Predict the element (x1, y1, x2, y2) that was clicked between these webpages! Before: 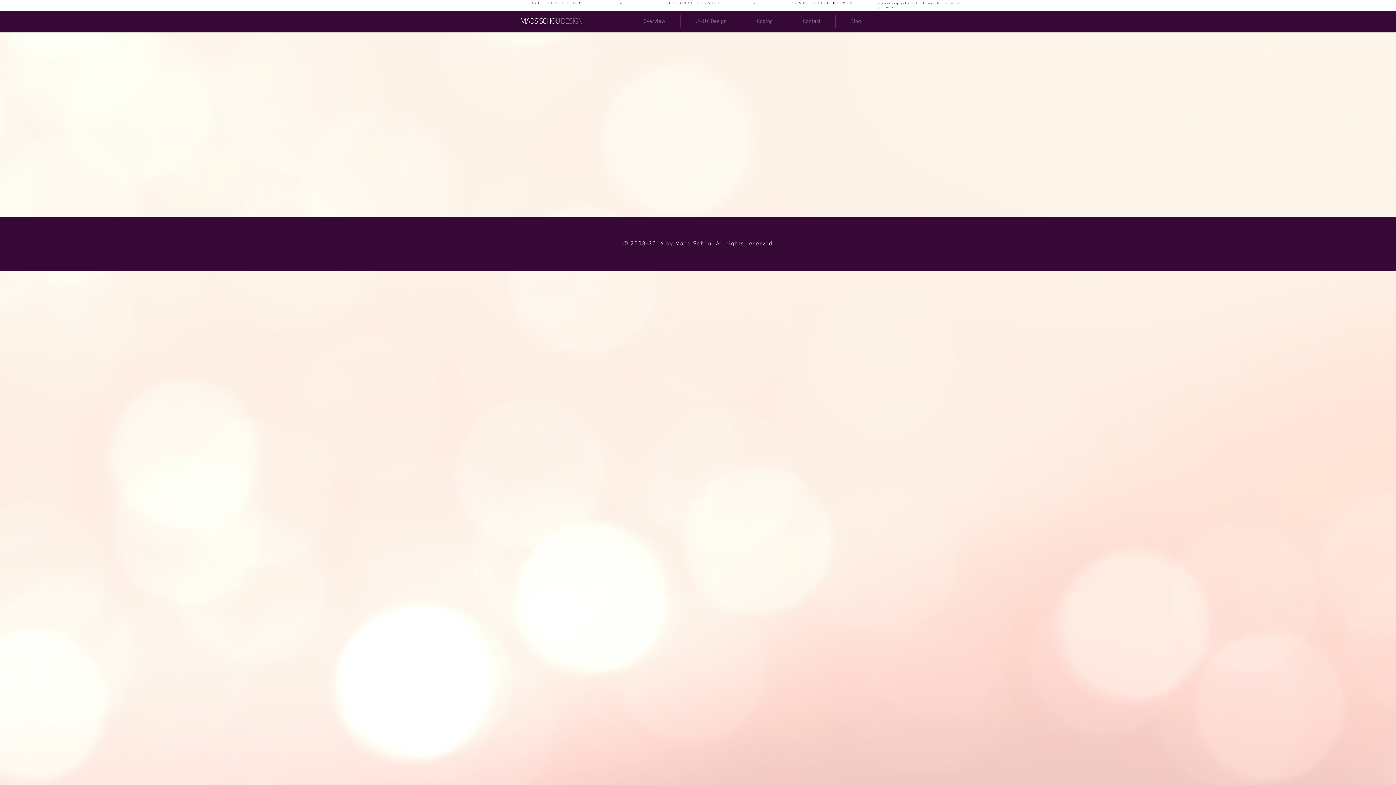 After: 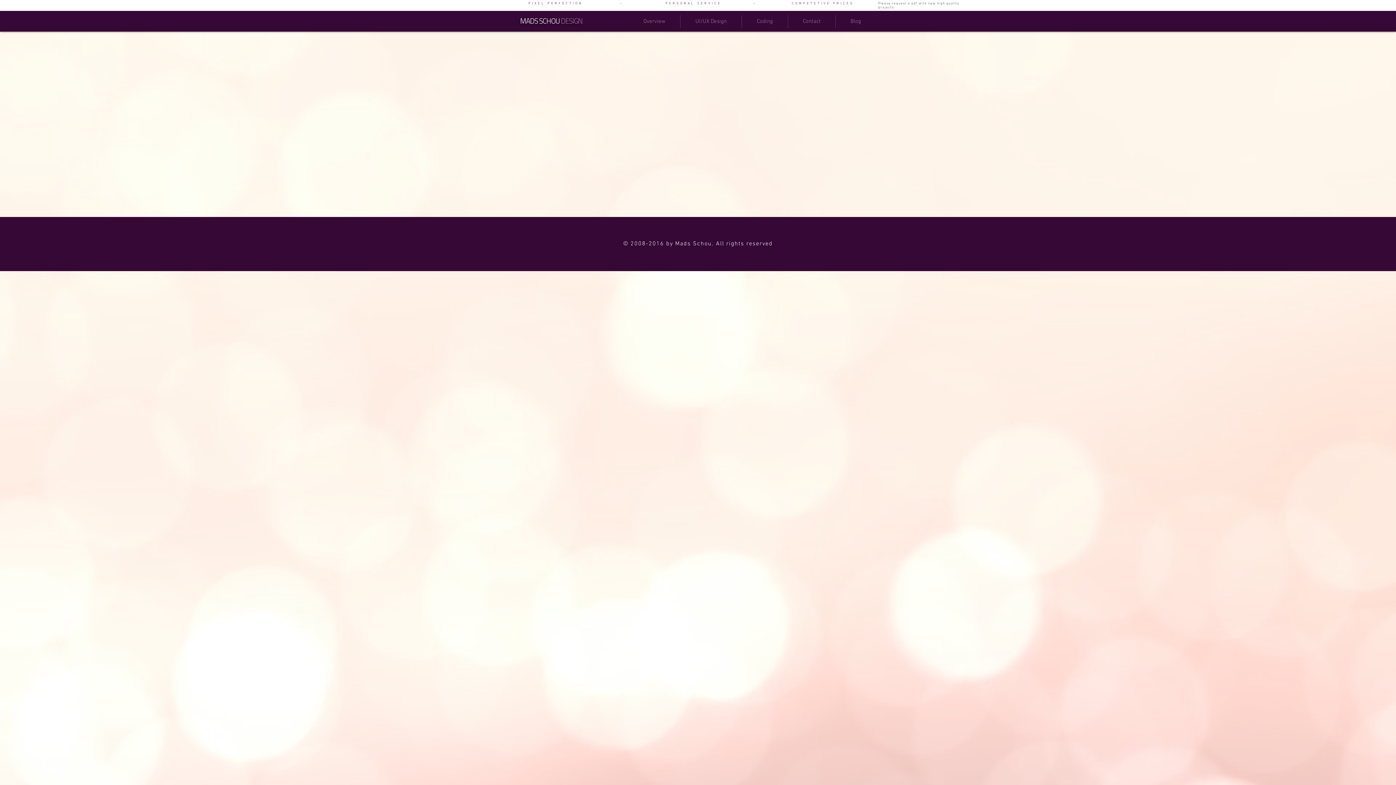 Action: label: UI/UX Design bbox: (680, 15, 741, 28)